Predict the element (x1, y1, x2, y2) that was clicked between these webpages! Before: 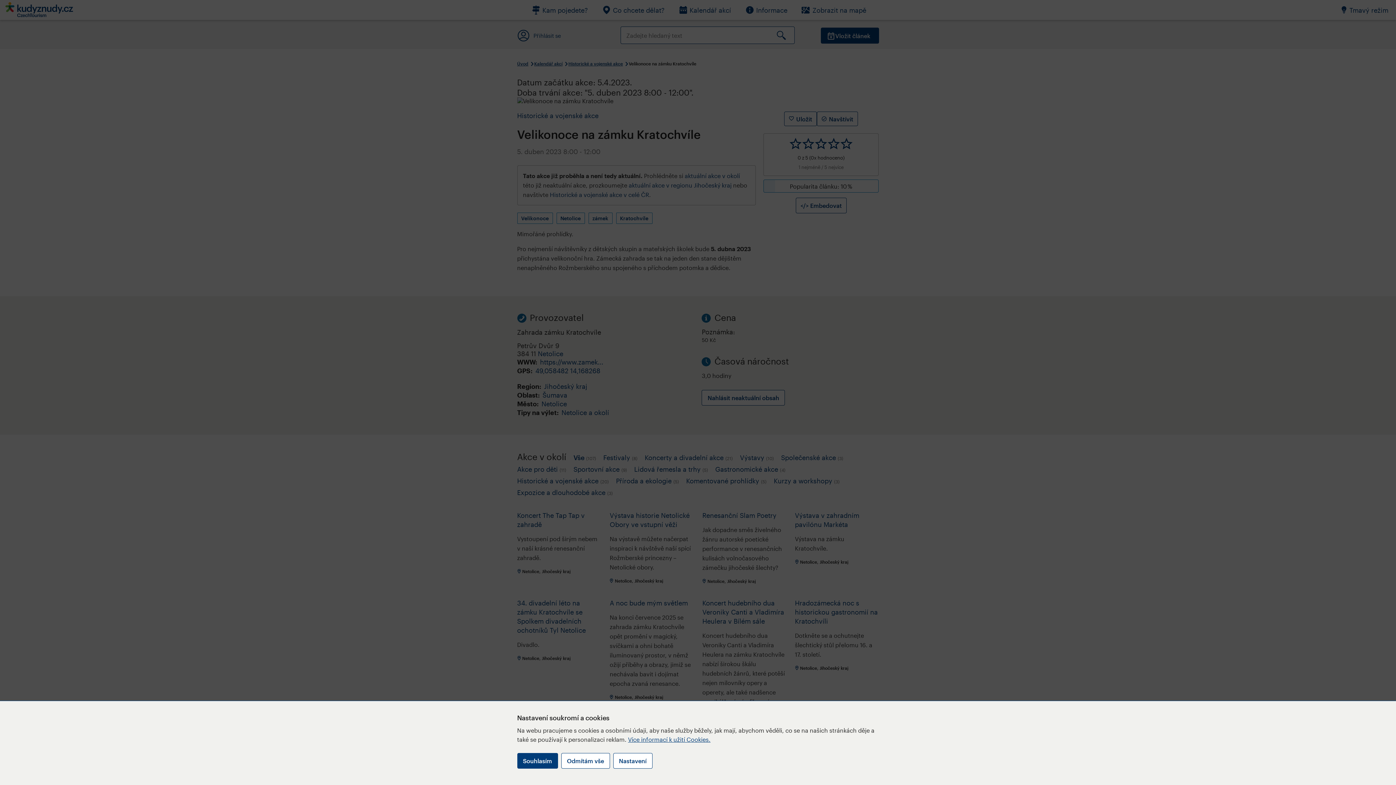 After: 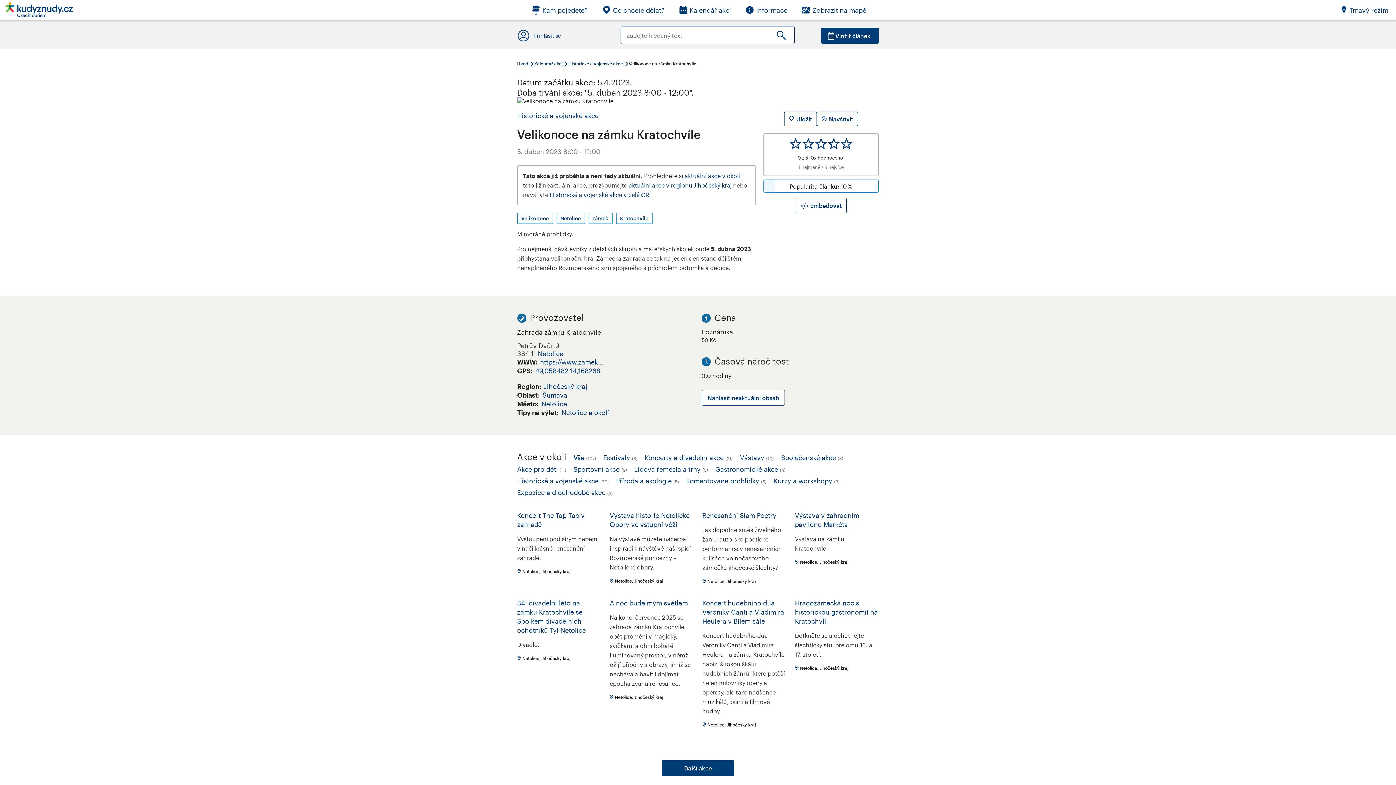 Action: label: Souhlasím bbox: (517, 753, 558, 769)